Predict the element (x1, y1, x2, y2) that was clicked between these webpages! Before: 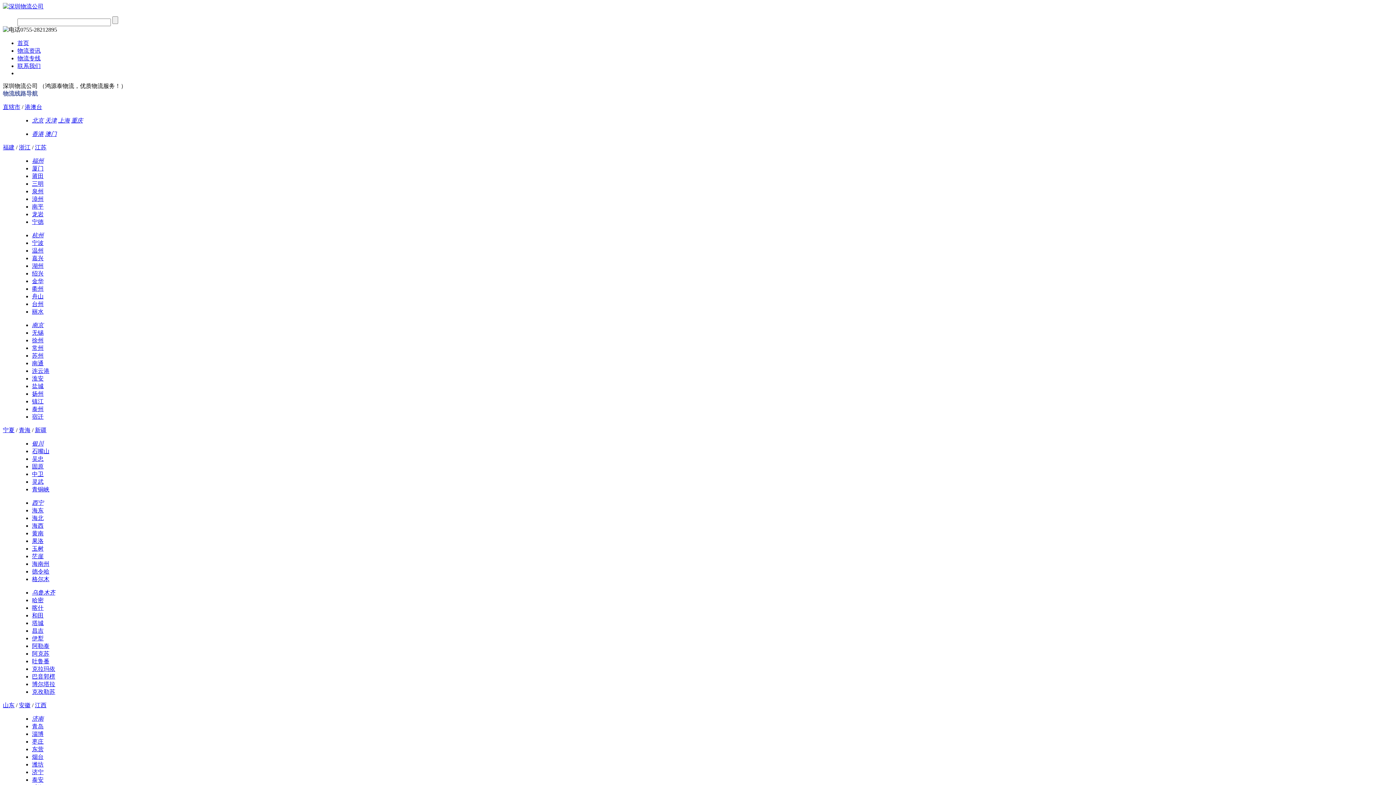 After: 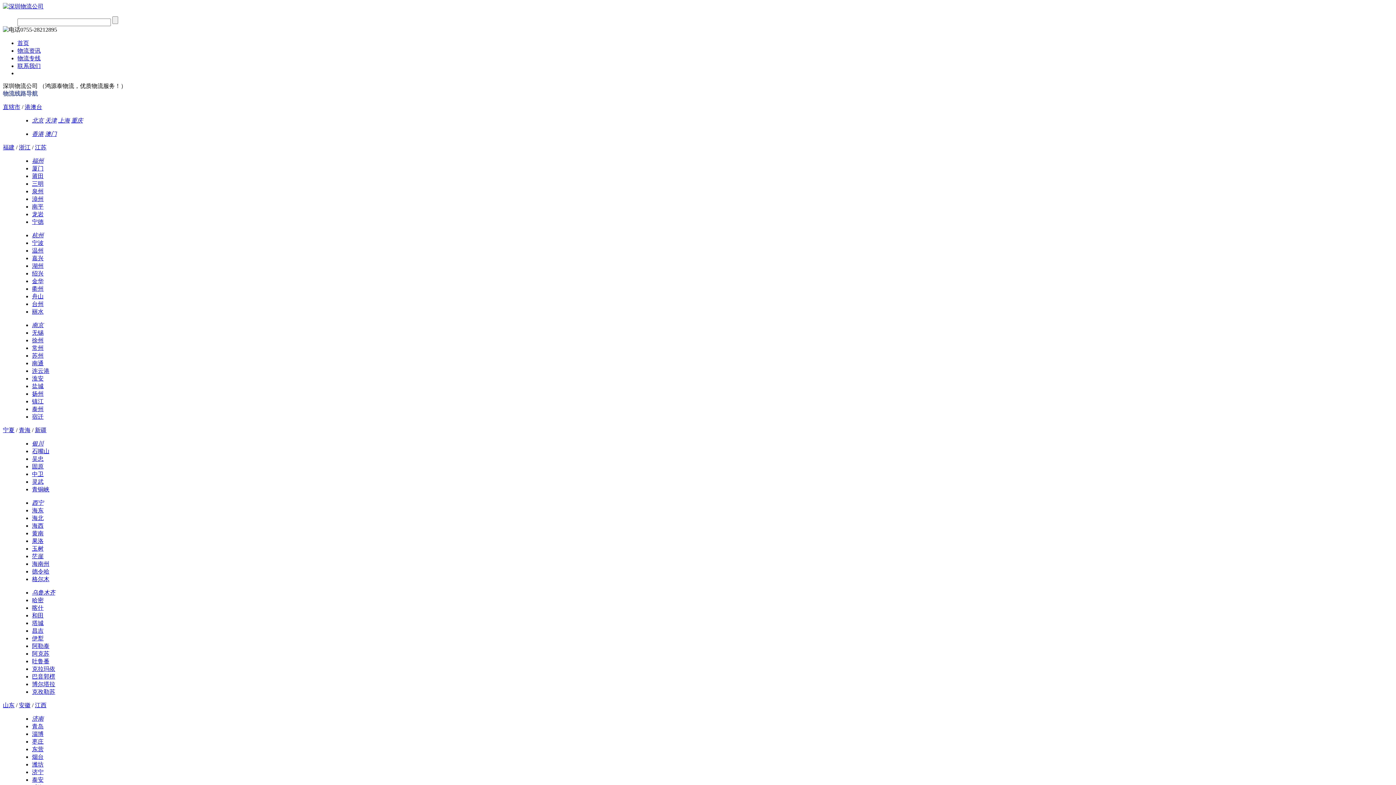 Action: label: 南通 bbox: (32, 360, 43, 366)